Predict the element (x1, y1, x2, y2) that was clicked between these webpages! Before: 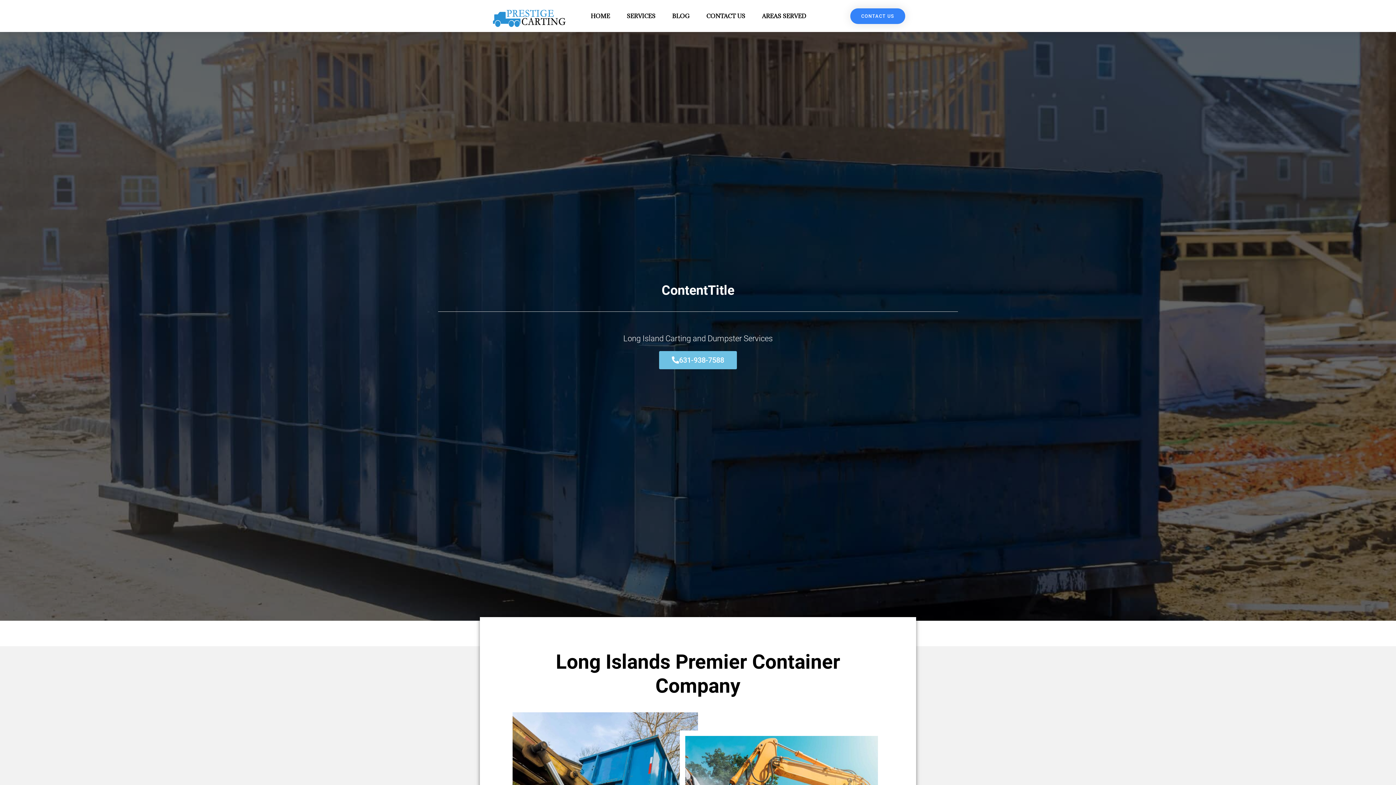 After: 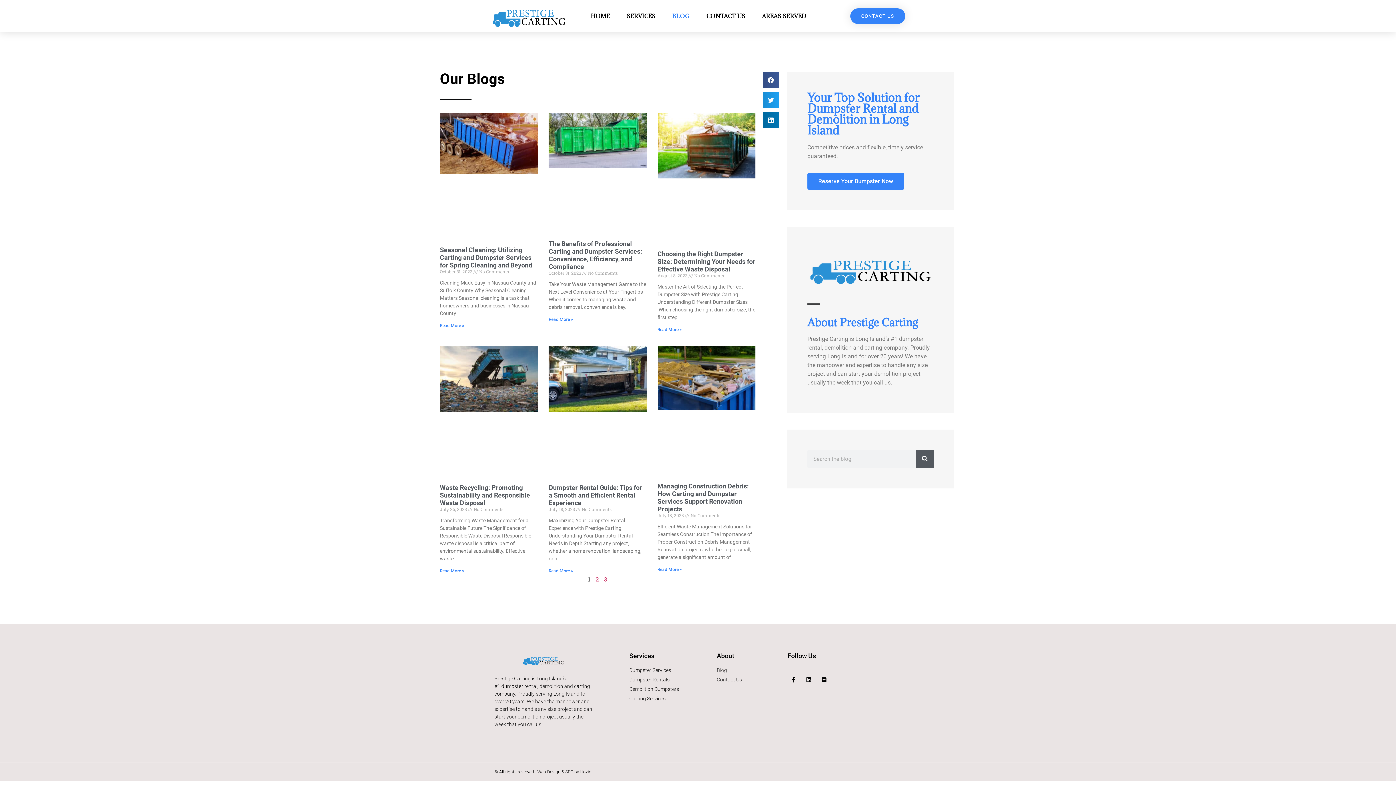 Action: bbox: (665, 8, 697, 23) label: BLOG